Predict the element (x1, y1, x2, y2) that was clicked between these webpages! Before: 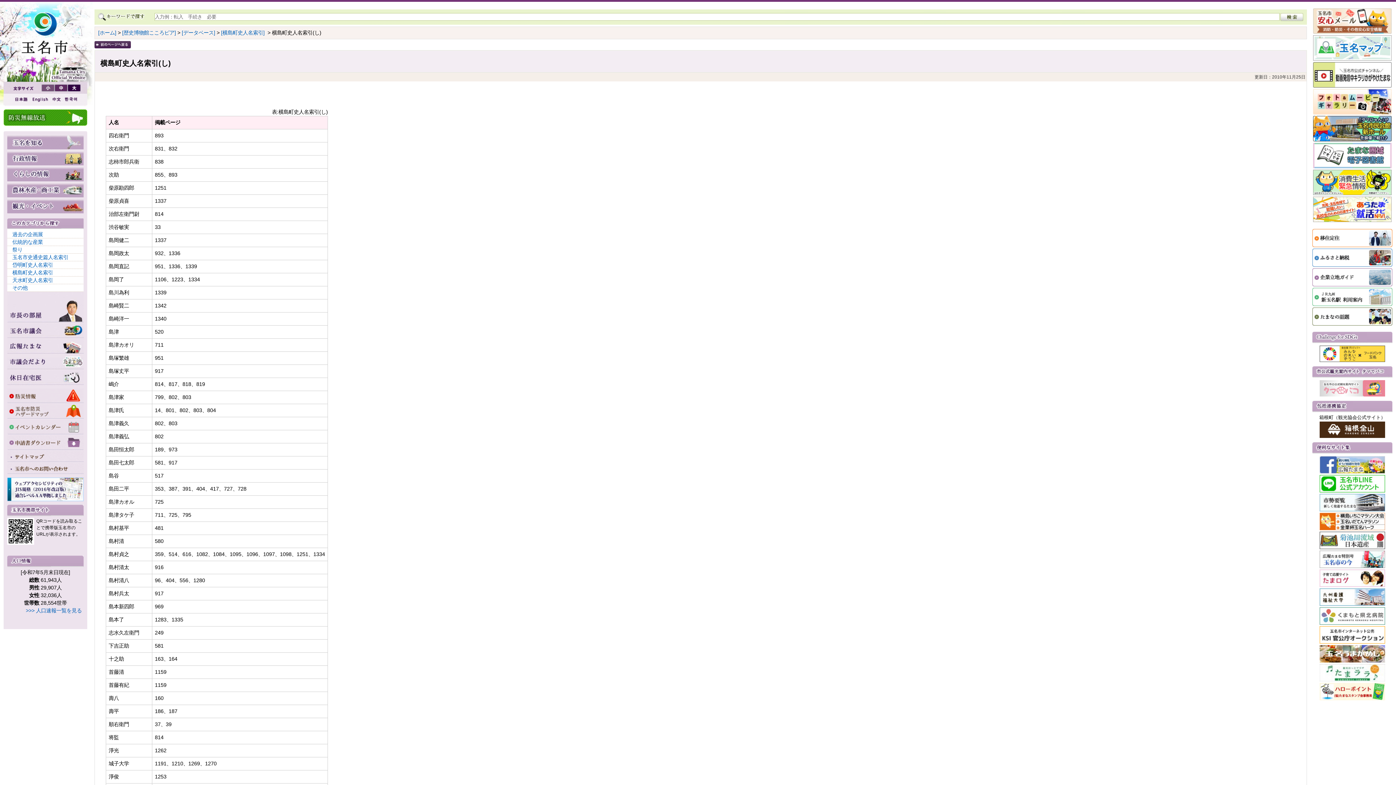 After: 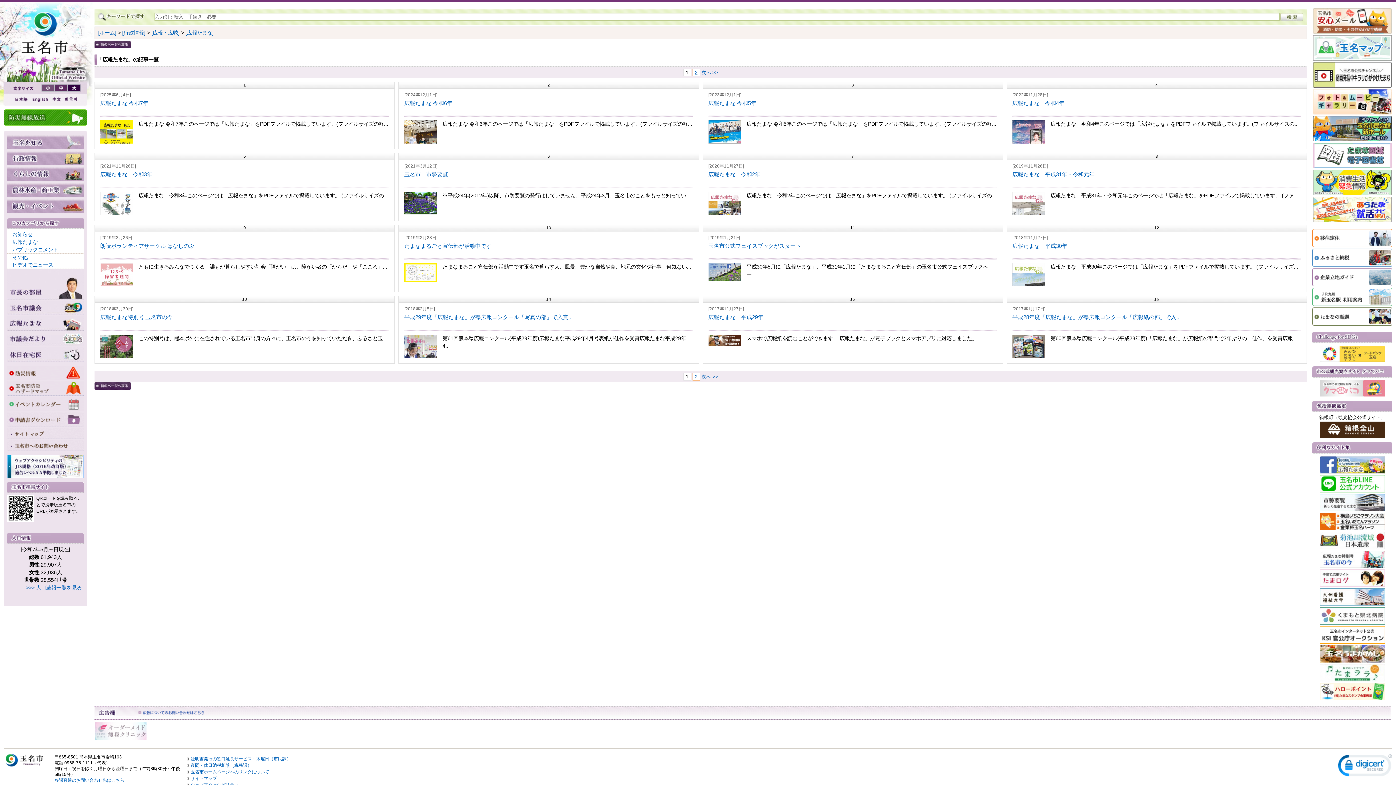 Action: bbox: (7, 339, 83, 353)